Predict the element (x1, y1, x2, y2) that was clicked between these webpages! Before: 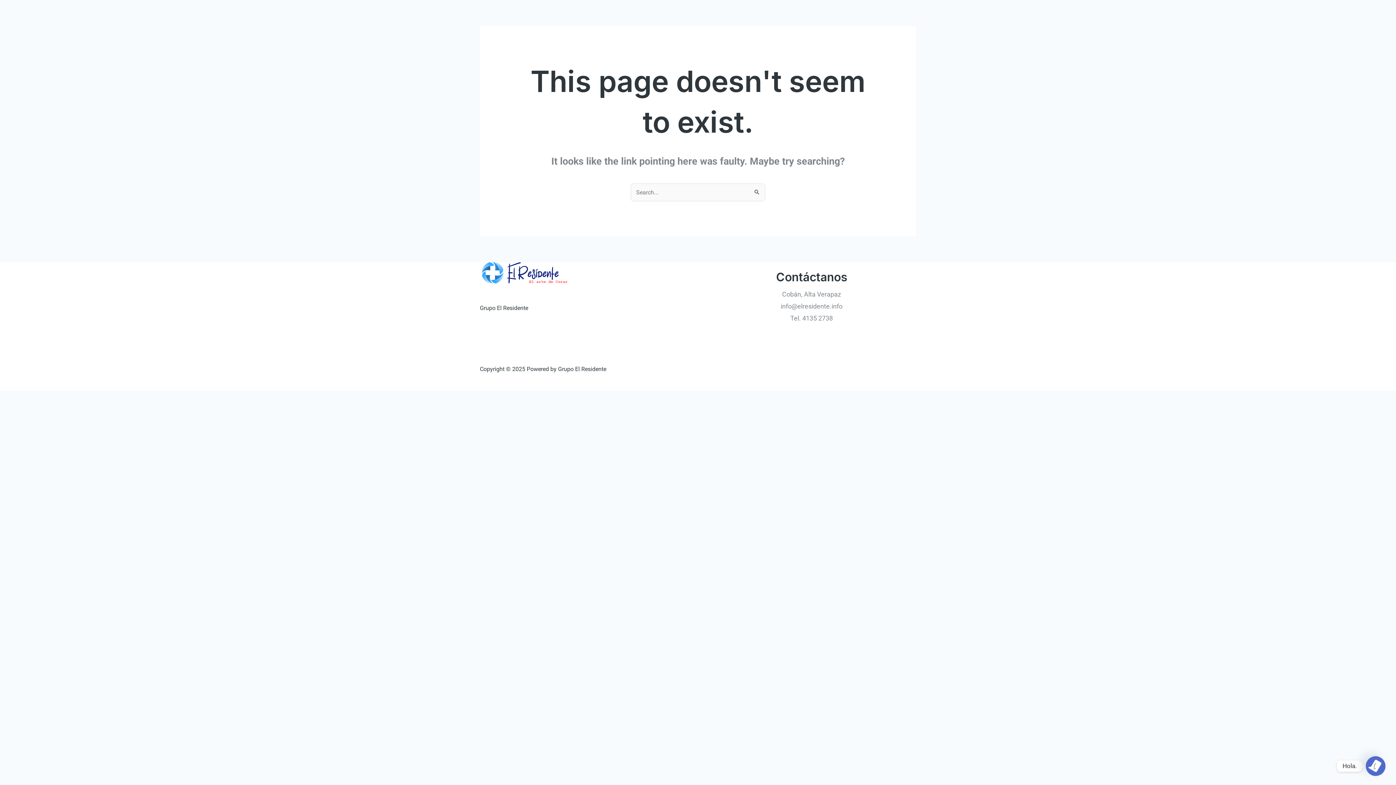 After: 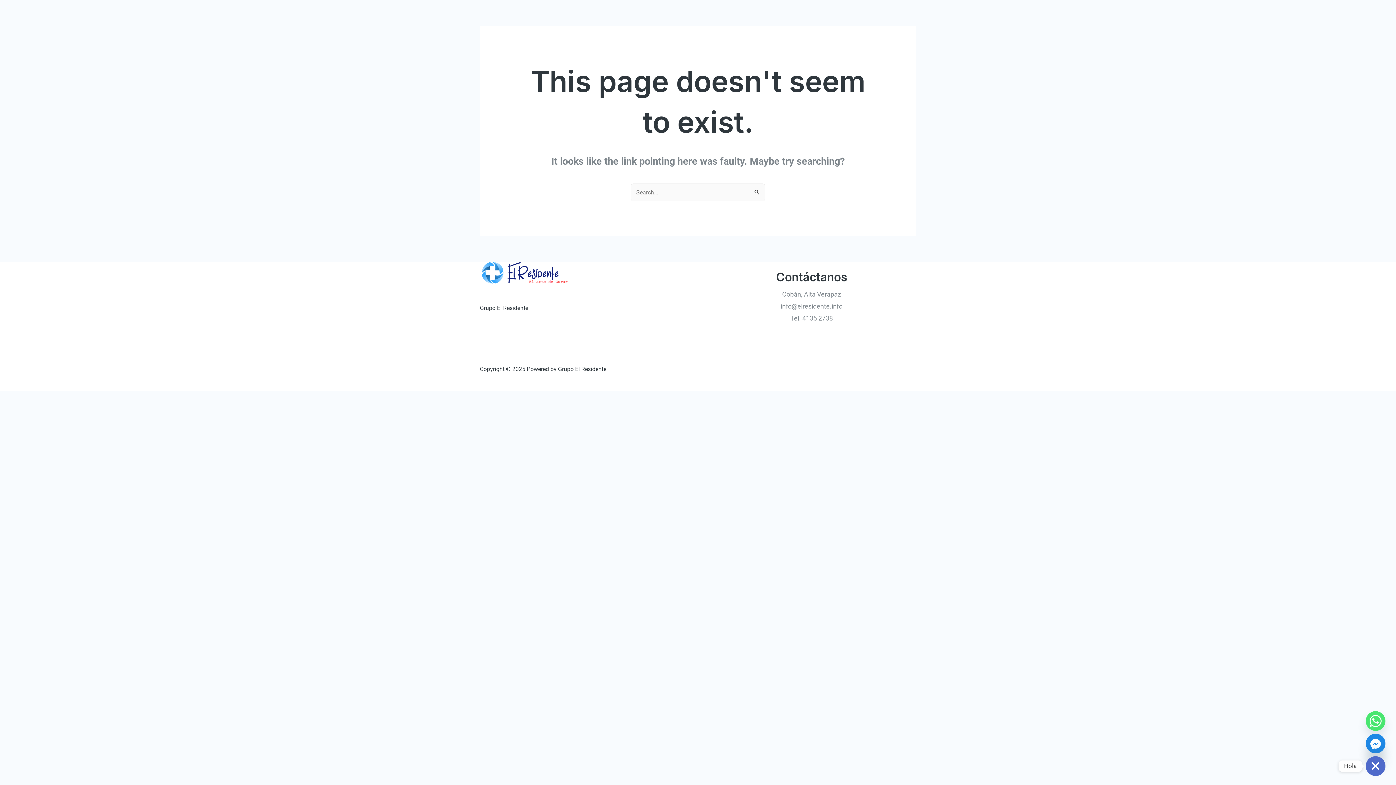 Action: bbox: (1366, 756, 1385, 776) label: Open Chaty